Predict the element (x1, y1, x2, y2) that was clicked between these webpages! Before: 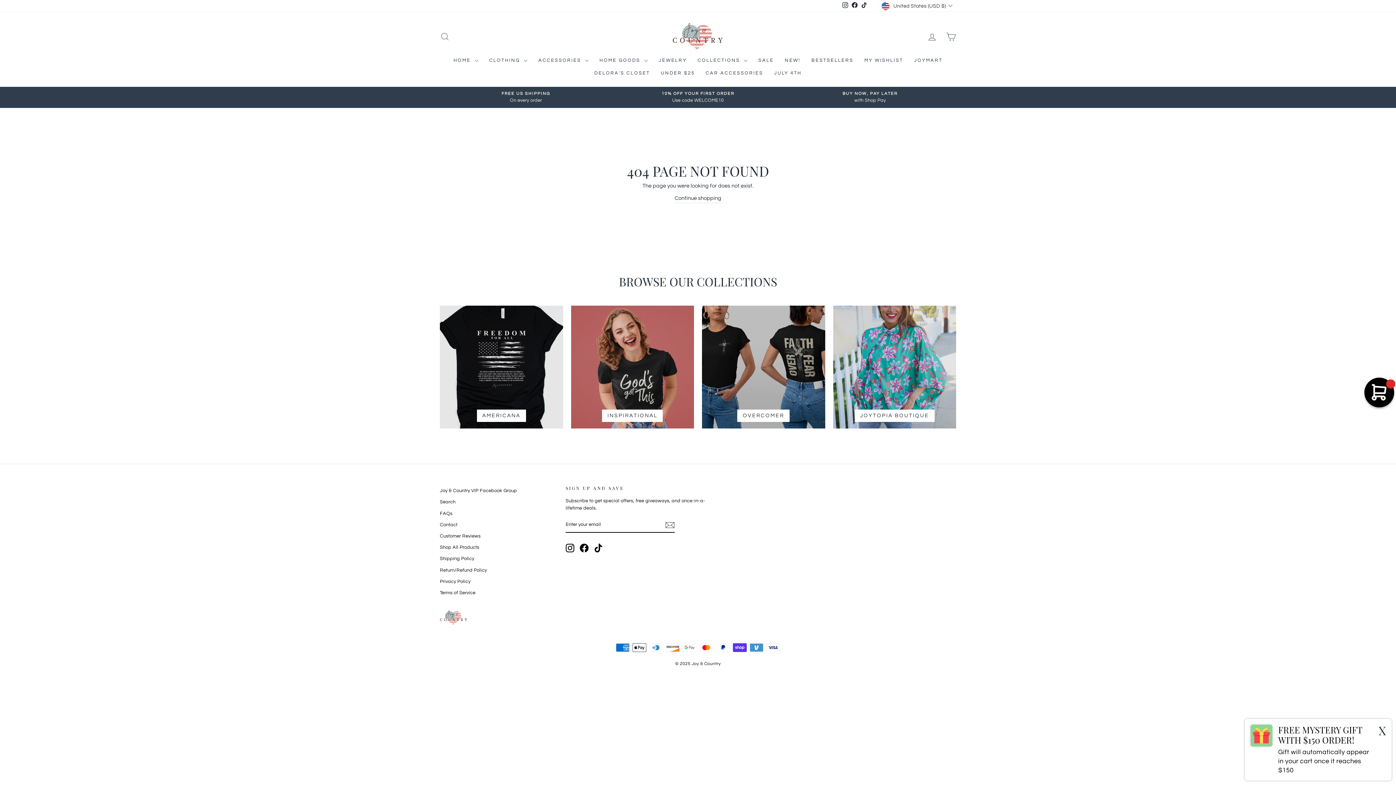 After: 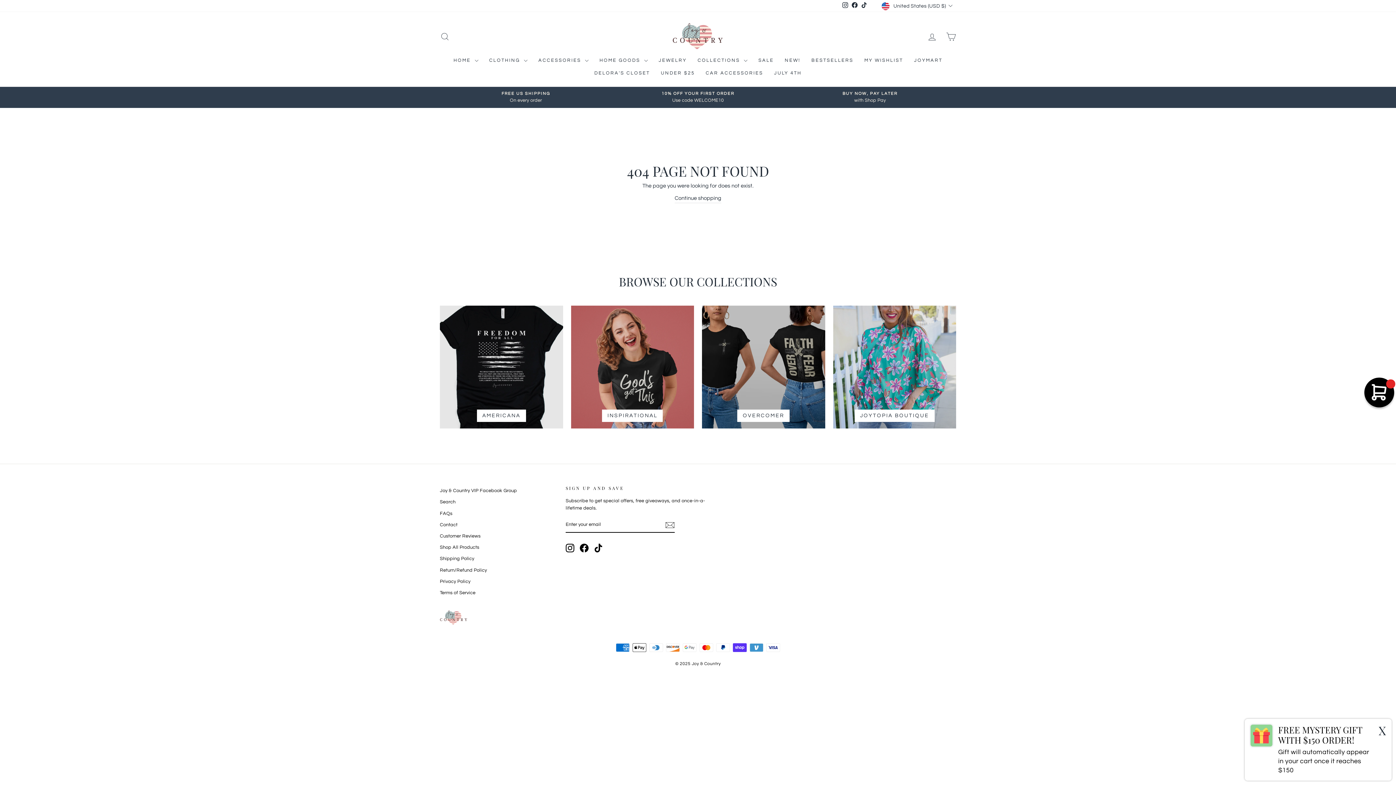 Action: bbox: (580, 544, 588, 552) label: Facebook